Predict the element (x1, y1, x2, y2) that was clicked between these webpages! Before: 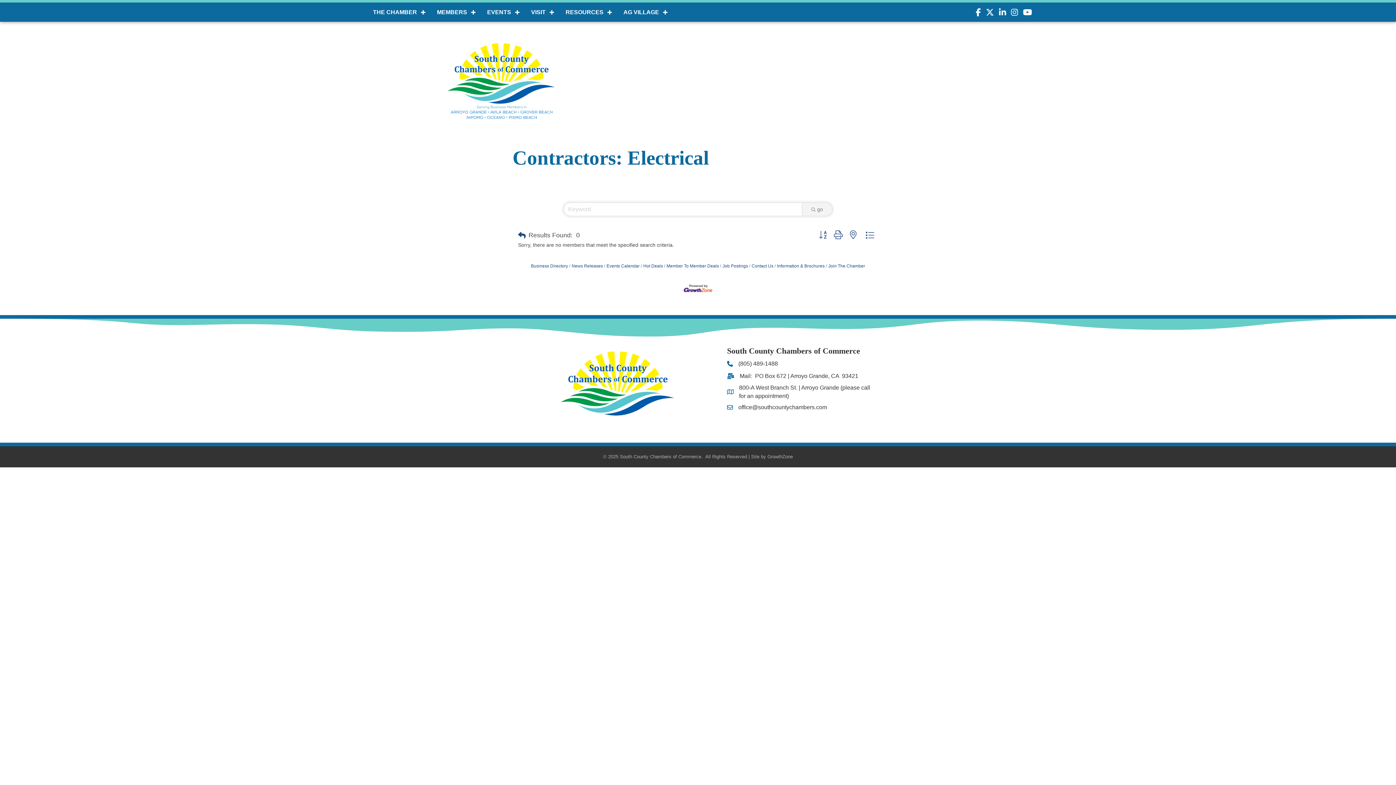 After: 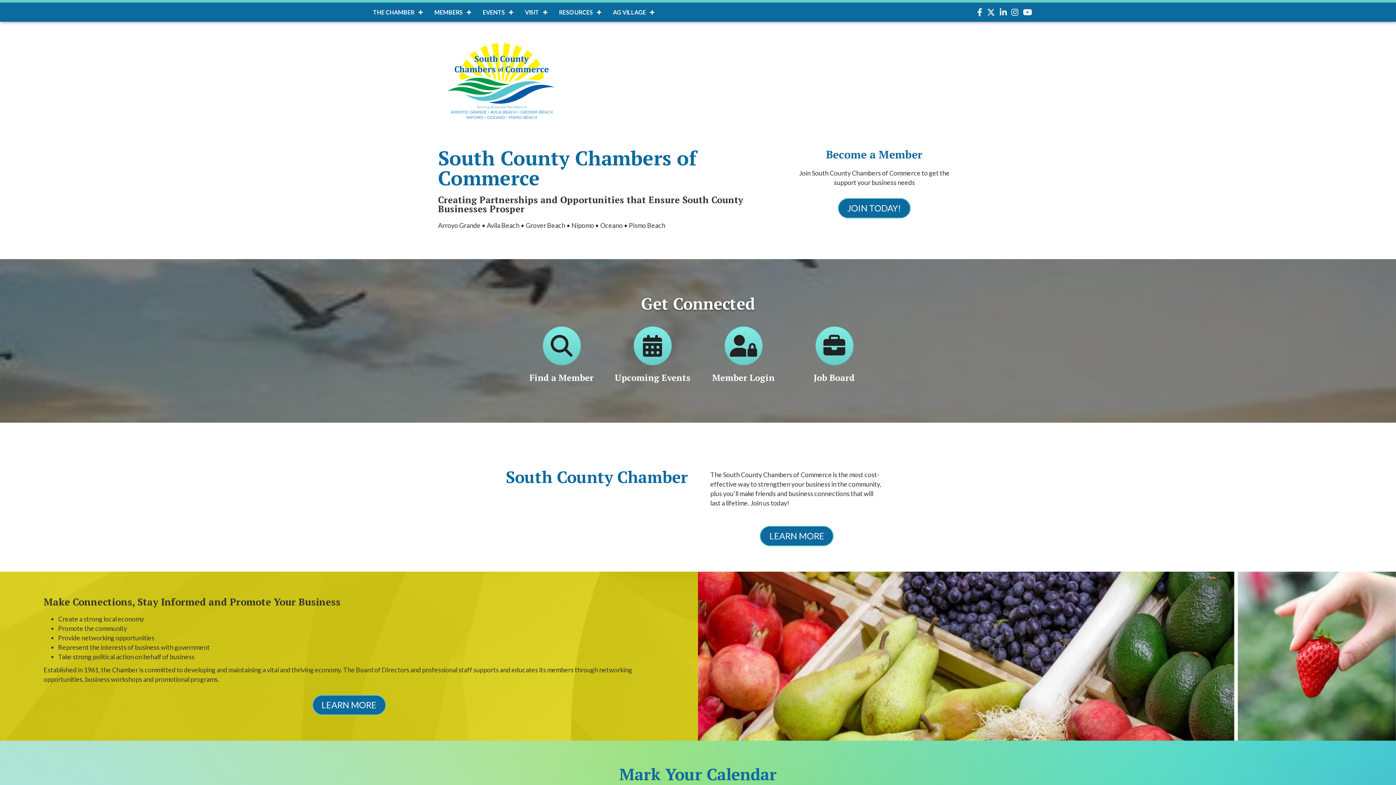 Action: label: MEMBERS bbox: (429, 2, 479, 21)